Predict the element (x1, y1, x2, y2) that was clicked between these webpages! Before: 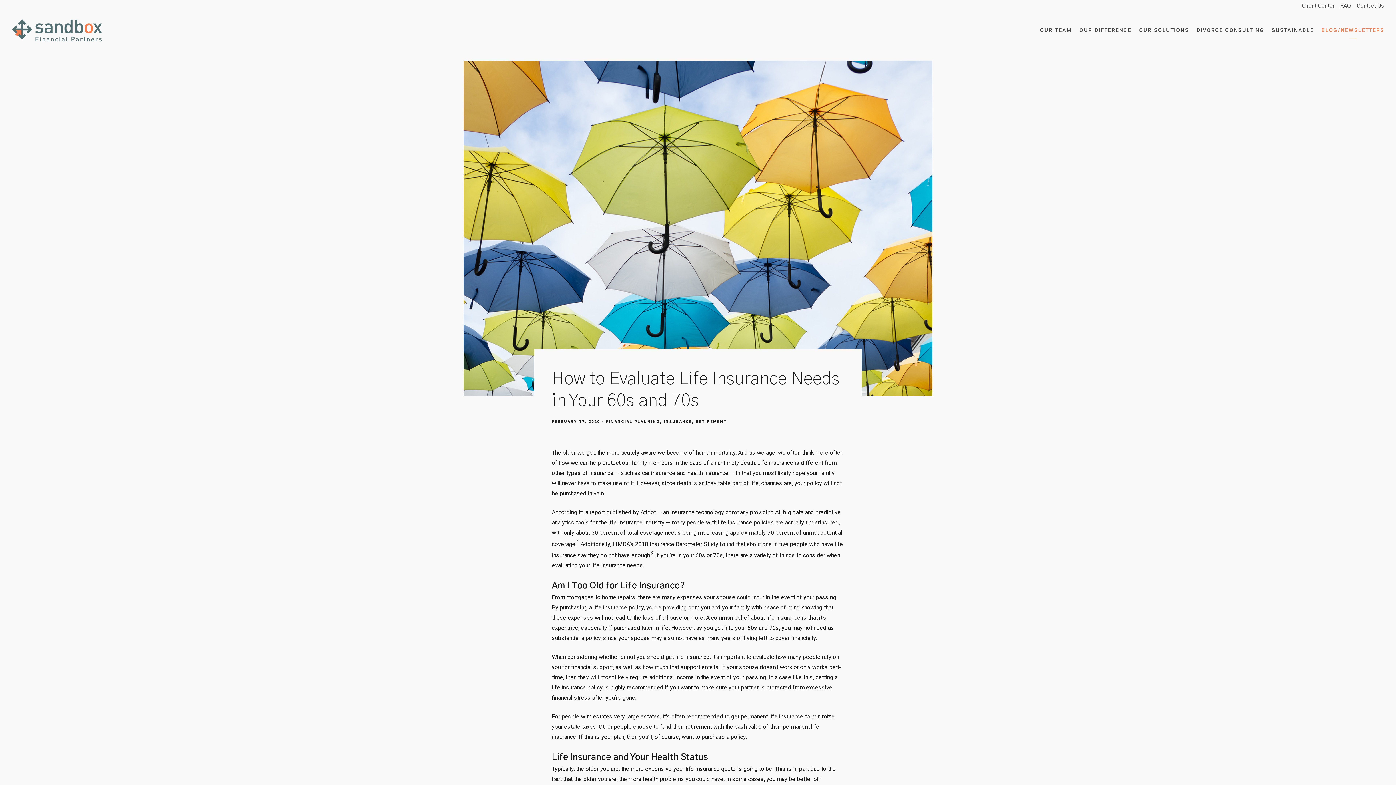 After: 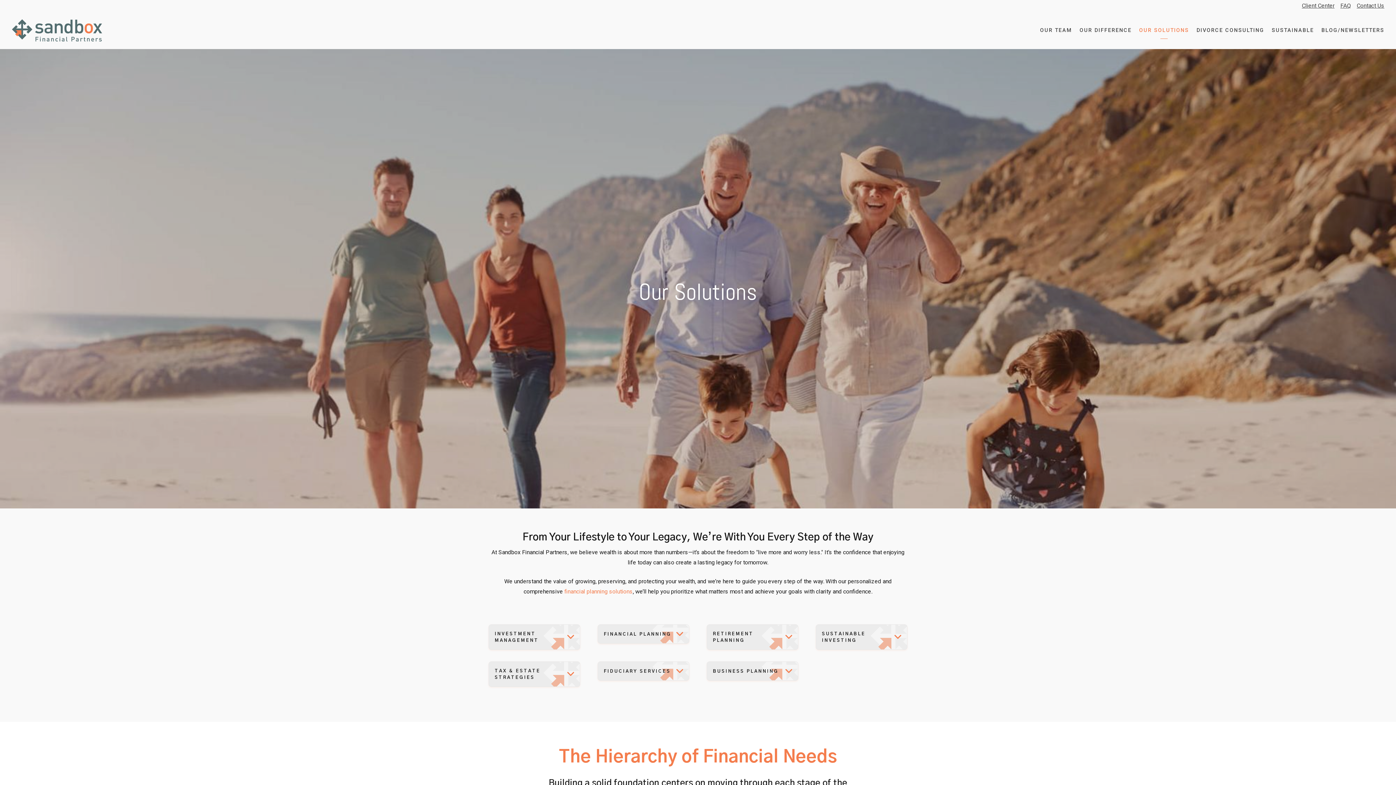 Action: bbox: (1139, 23, 1189, 37) label: OUR SOLUTIONS